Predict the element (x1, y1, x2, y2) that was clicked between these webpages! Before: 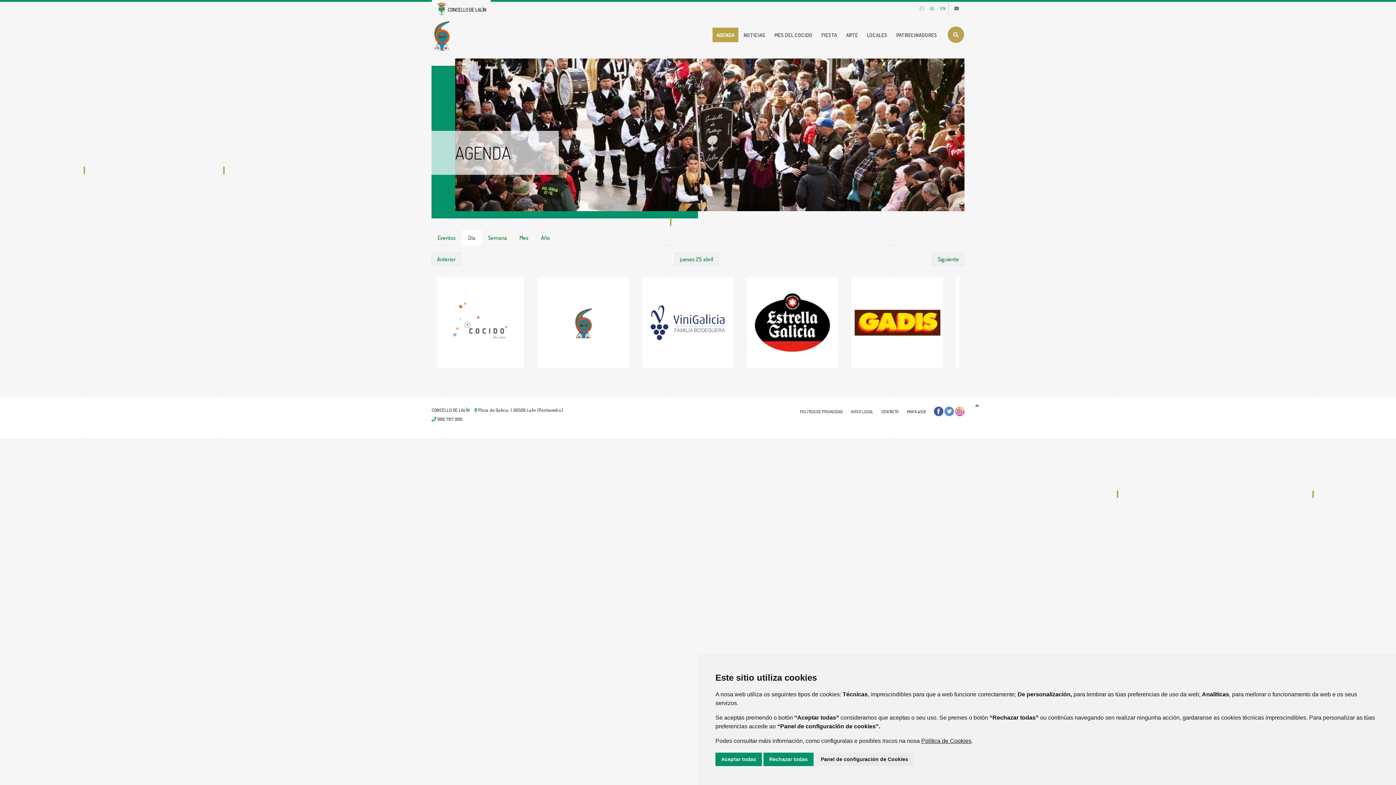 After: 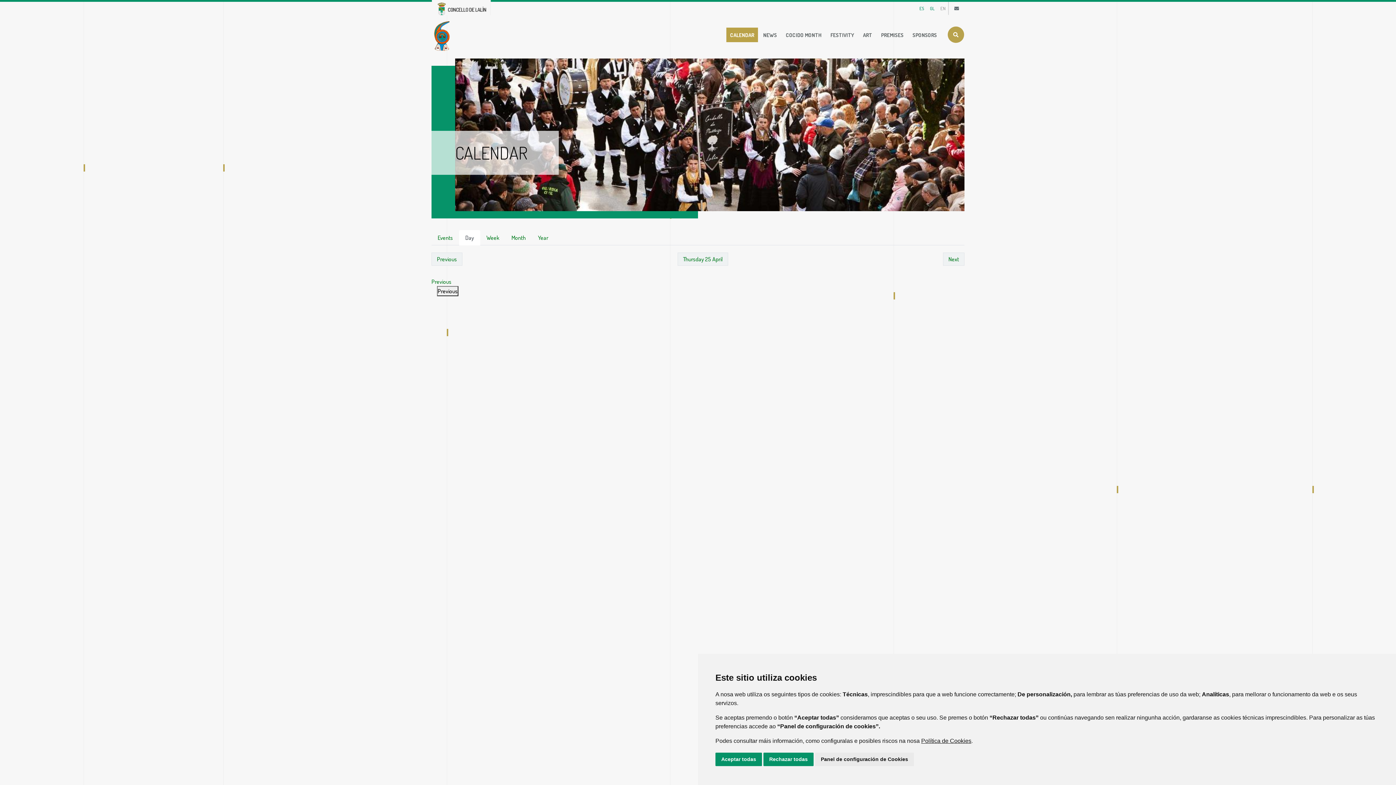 Action: label: EN bbox: (938, 5, 948, 11)